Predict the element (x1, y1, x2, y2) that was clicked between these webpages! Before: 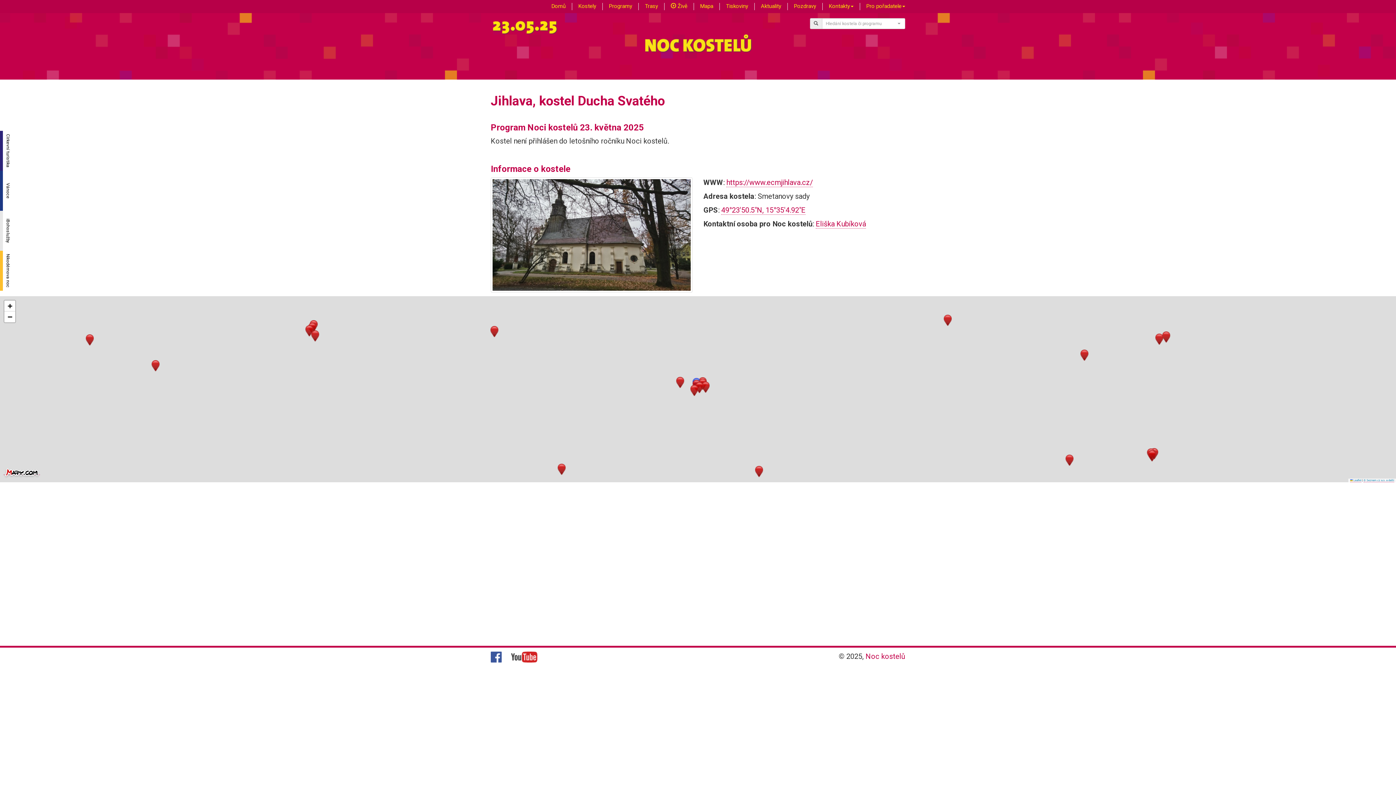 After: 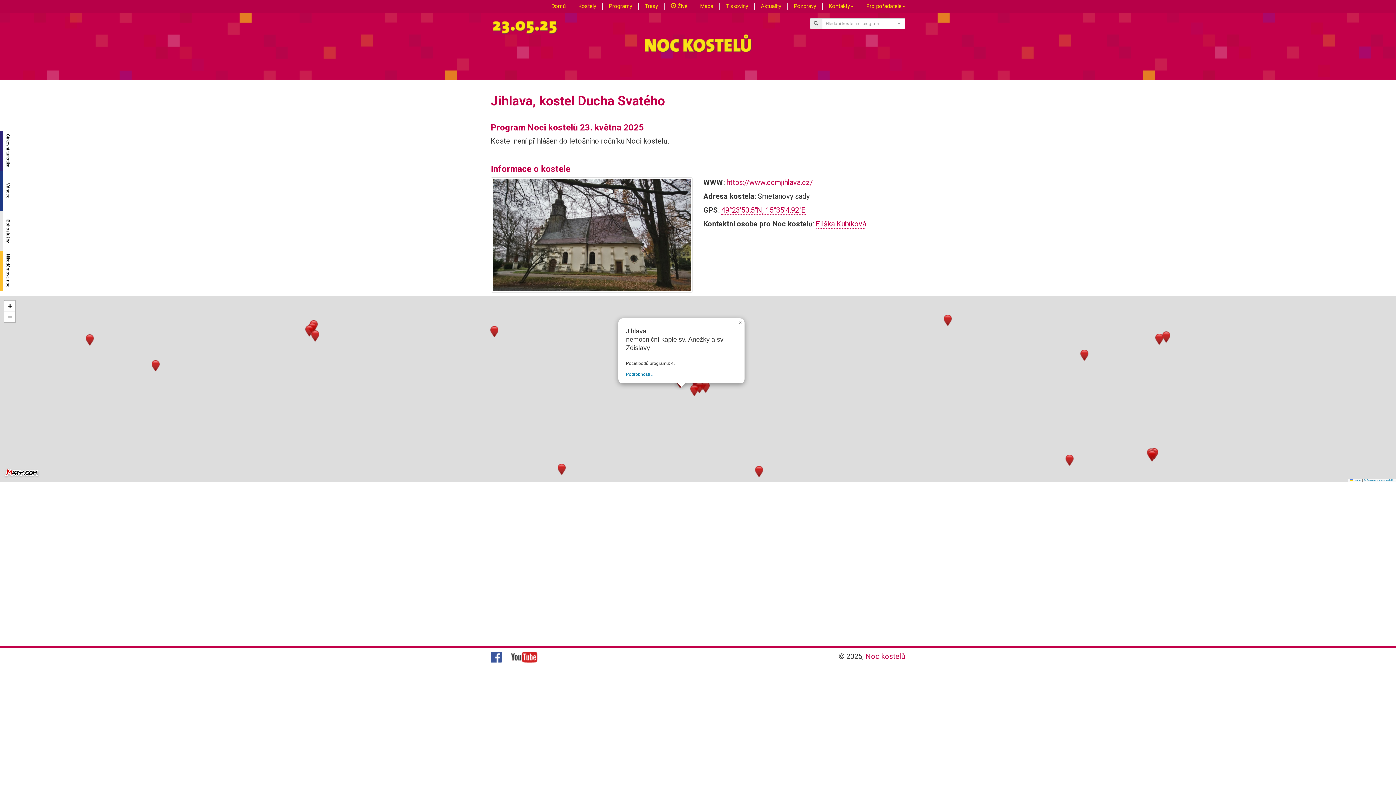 Action: bbox: (676, 377, 684, 388)